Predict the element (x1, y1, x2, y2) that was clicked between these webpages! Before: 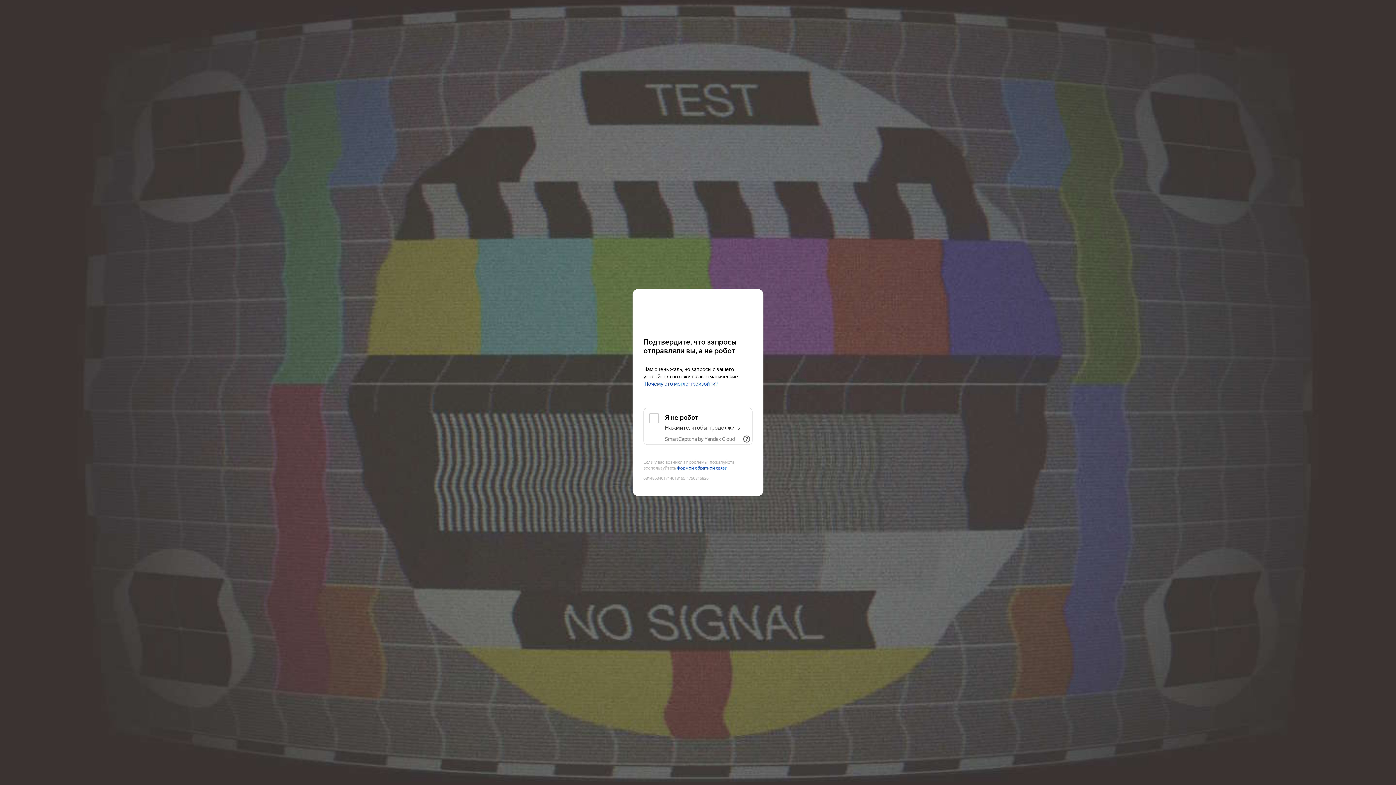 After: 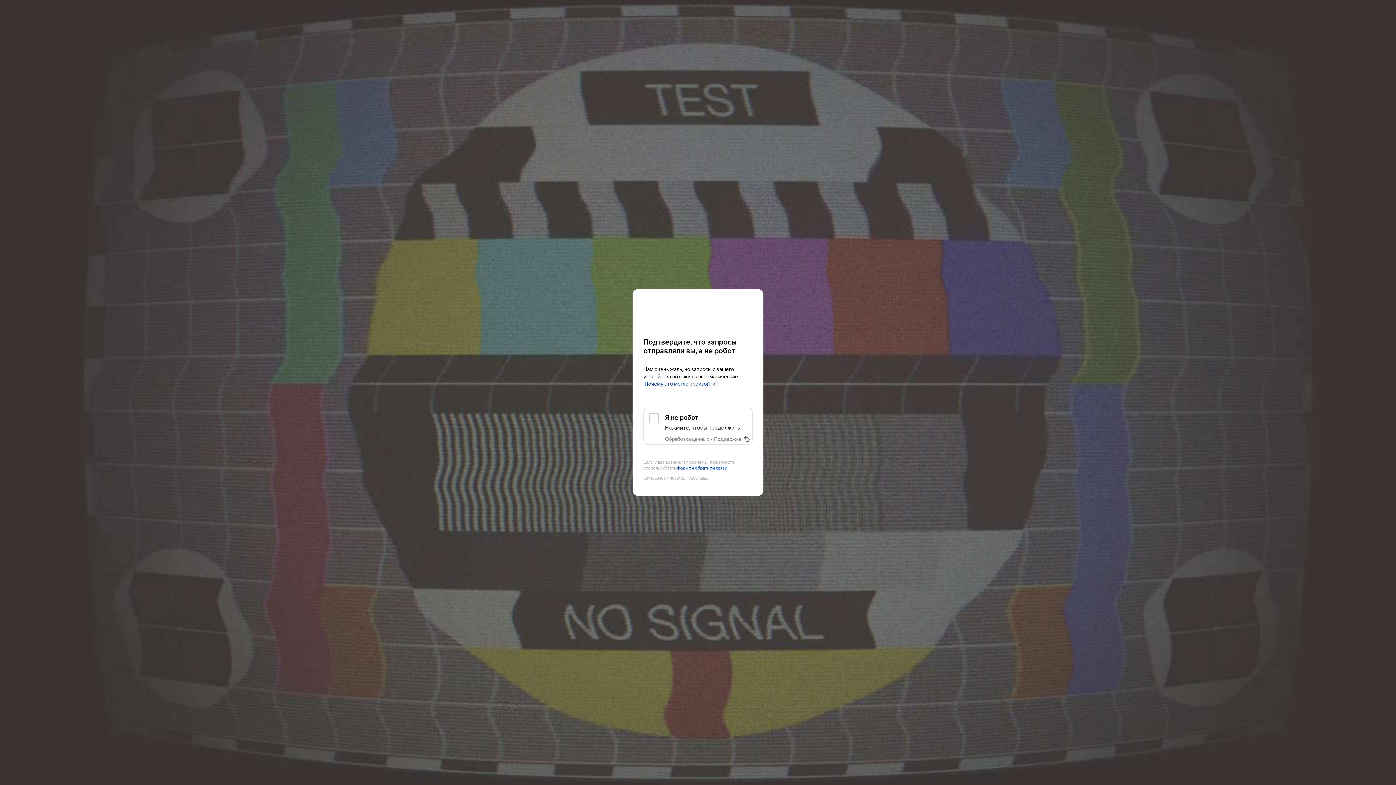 Action: bbox: (741, 433, 752, 445) label: Показать ссылки